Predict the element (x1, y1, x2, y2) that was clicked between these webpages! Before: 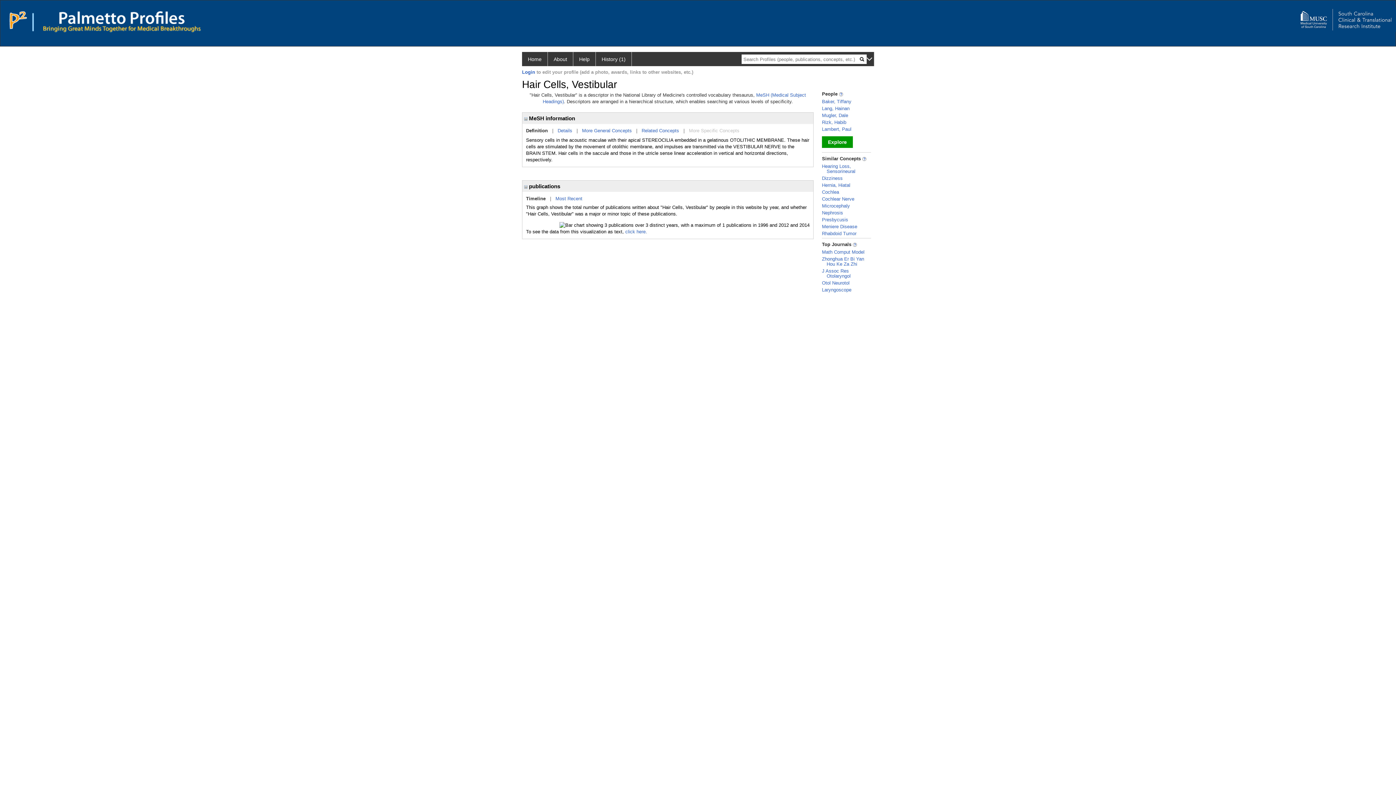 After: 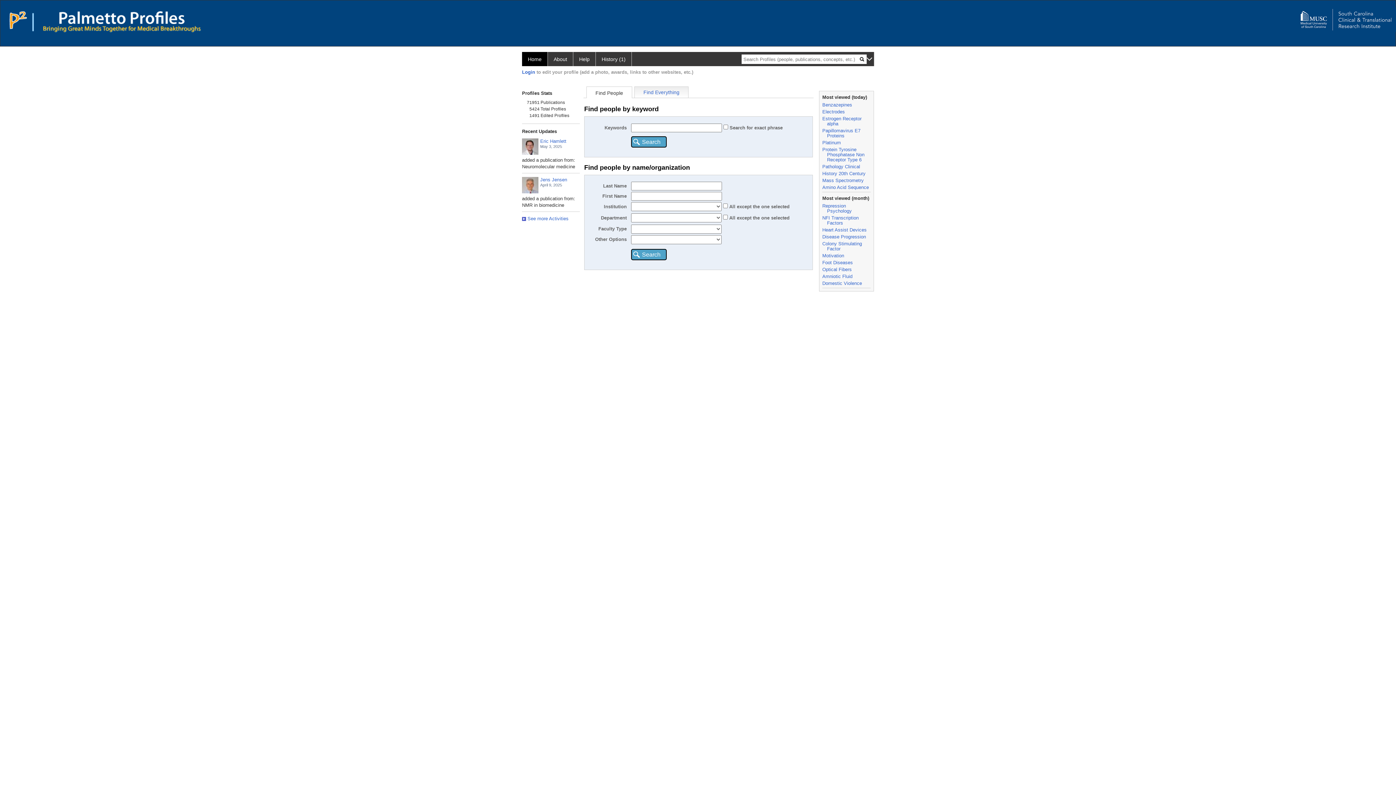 Action: bbox: (522, 52, 548, 66) label: Home